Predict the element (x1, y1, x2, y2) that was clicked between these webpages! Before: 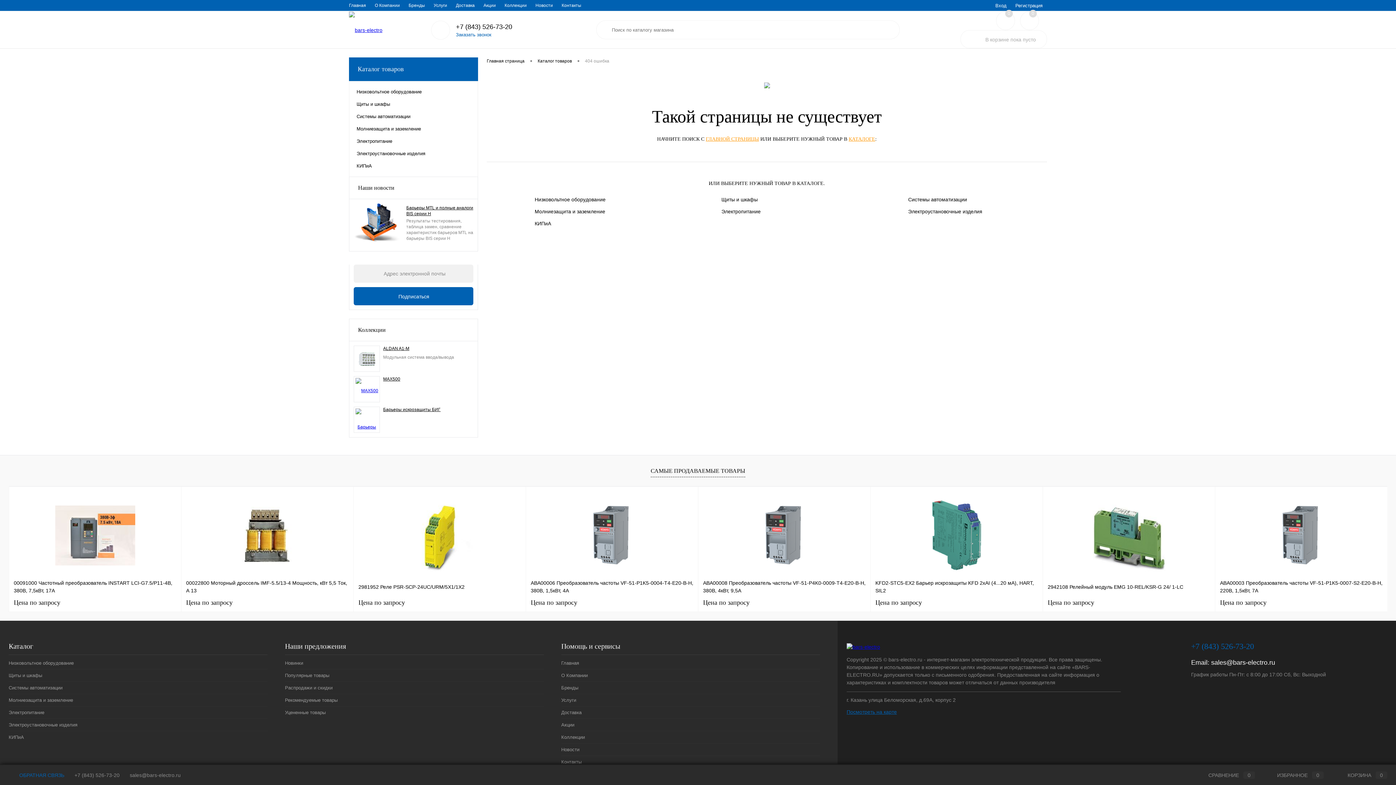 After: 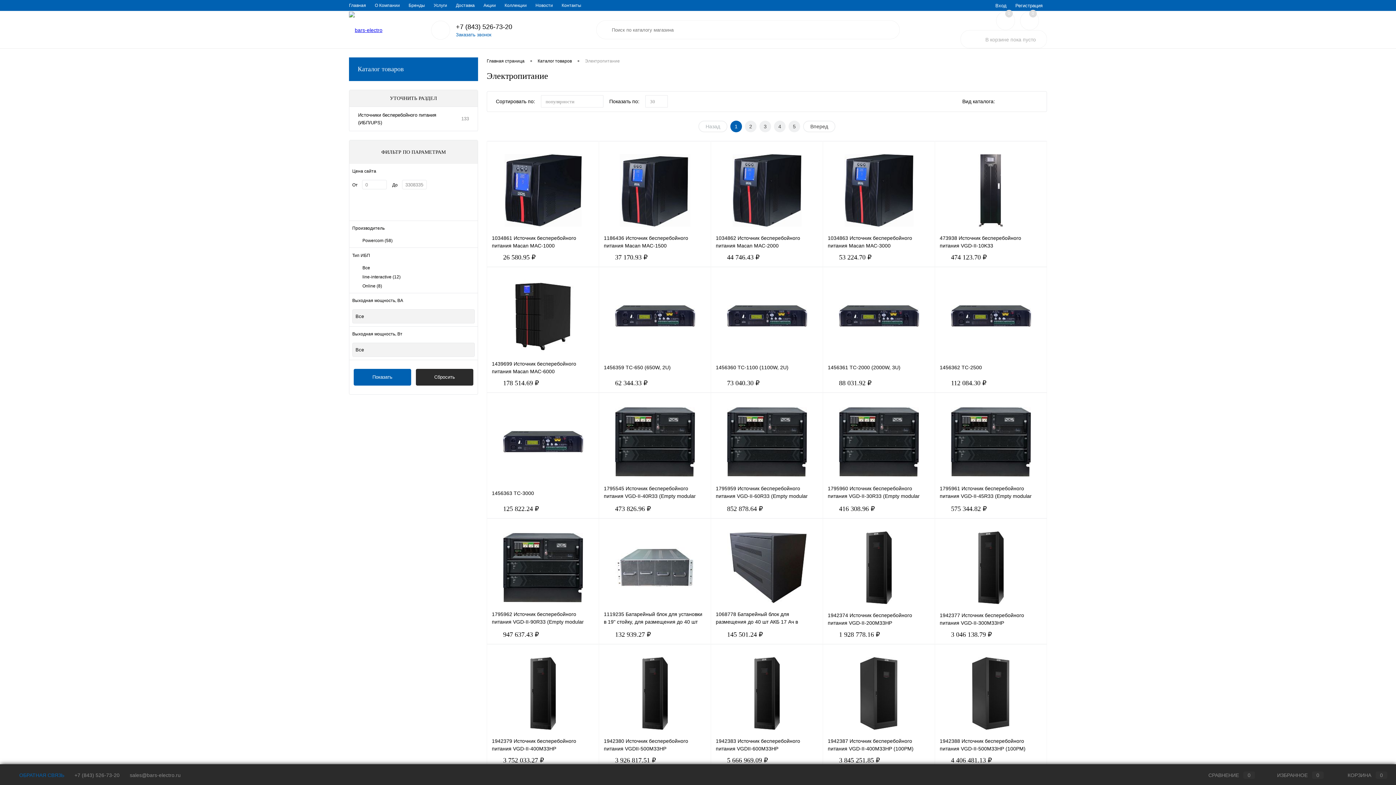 Action: label: Электропитание bbox: (8, 706, 267, 718)